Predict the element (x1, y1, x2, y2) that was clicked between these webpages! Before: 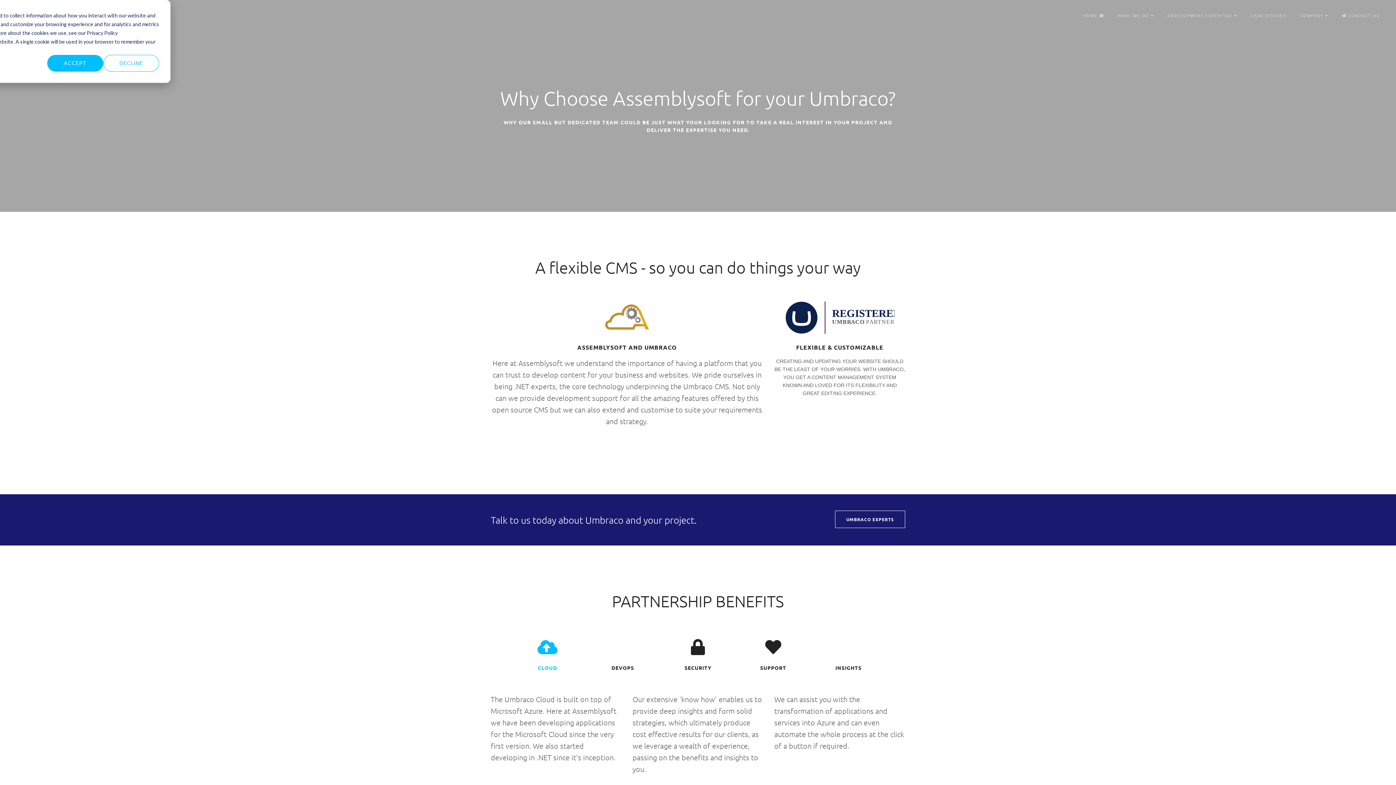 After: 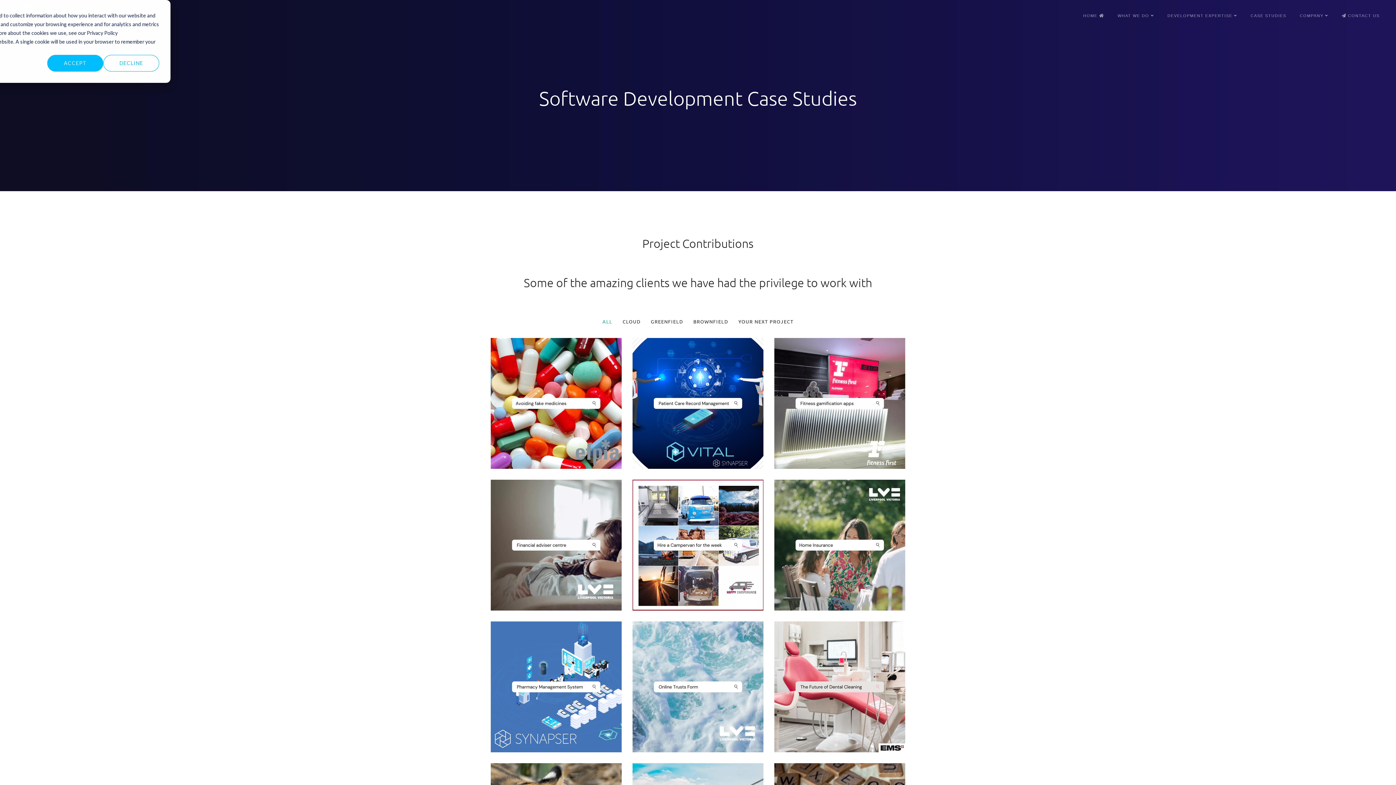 Action: label: CASE STUDIES bbox: (1245, 0, 1292, 31)